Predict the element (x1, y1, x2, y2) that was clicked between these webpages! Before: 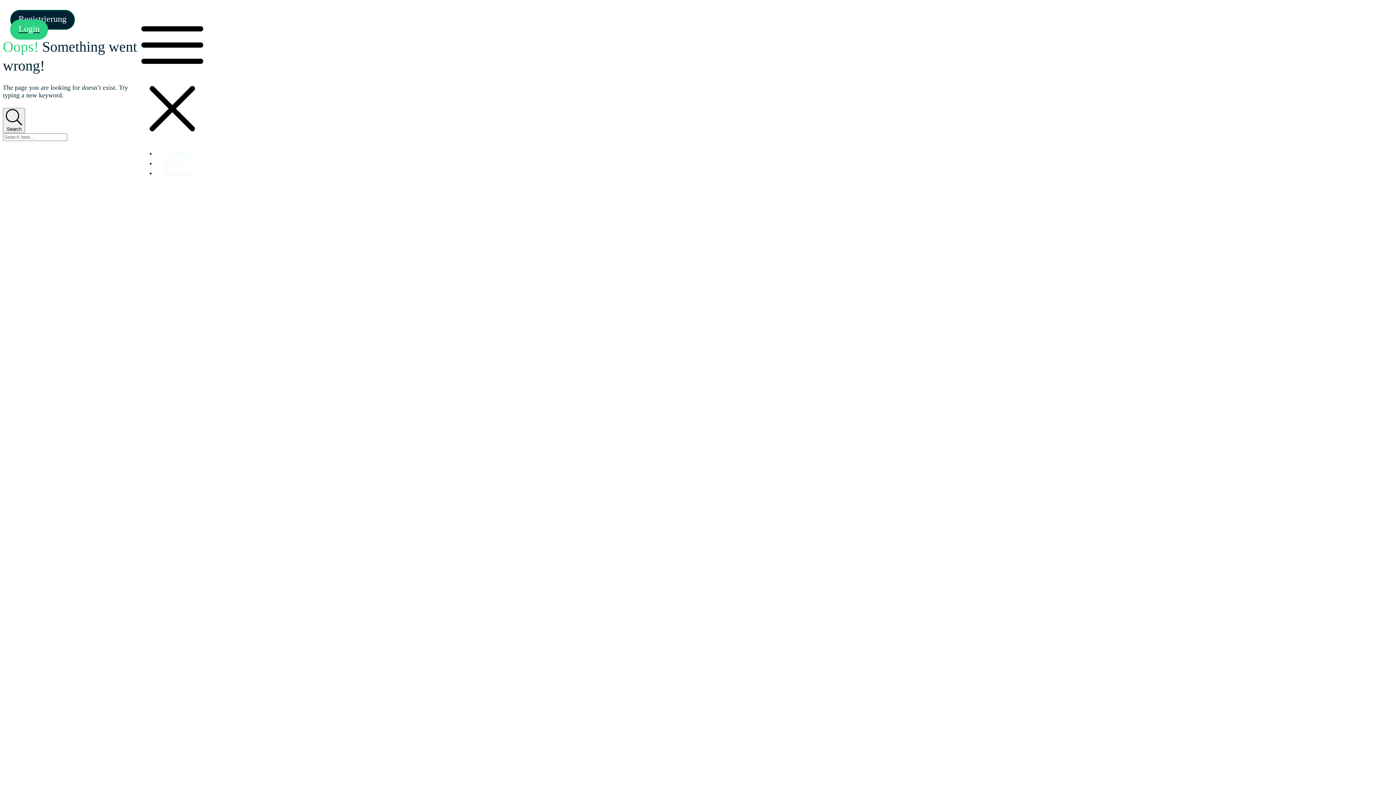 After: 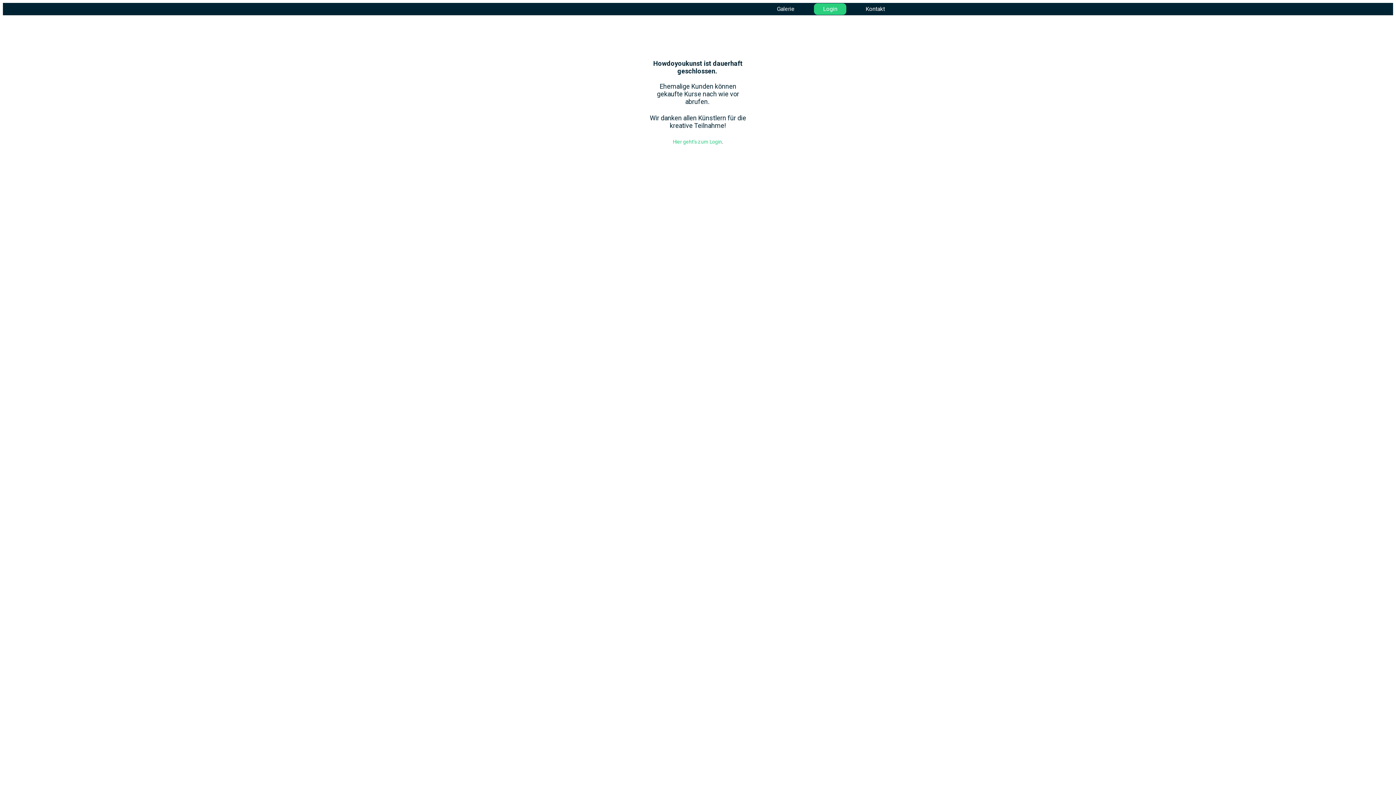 Action: bbox: (10, 9, 74, 29) label: Registrierung